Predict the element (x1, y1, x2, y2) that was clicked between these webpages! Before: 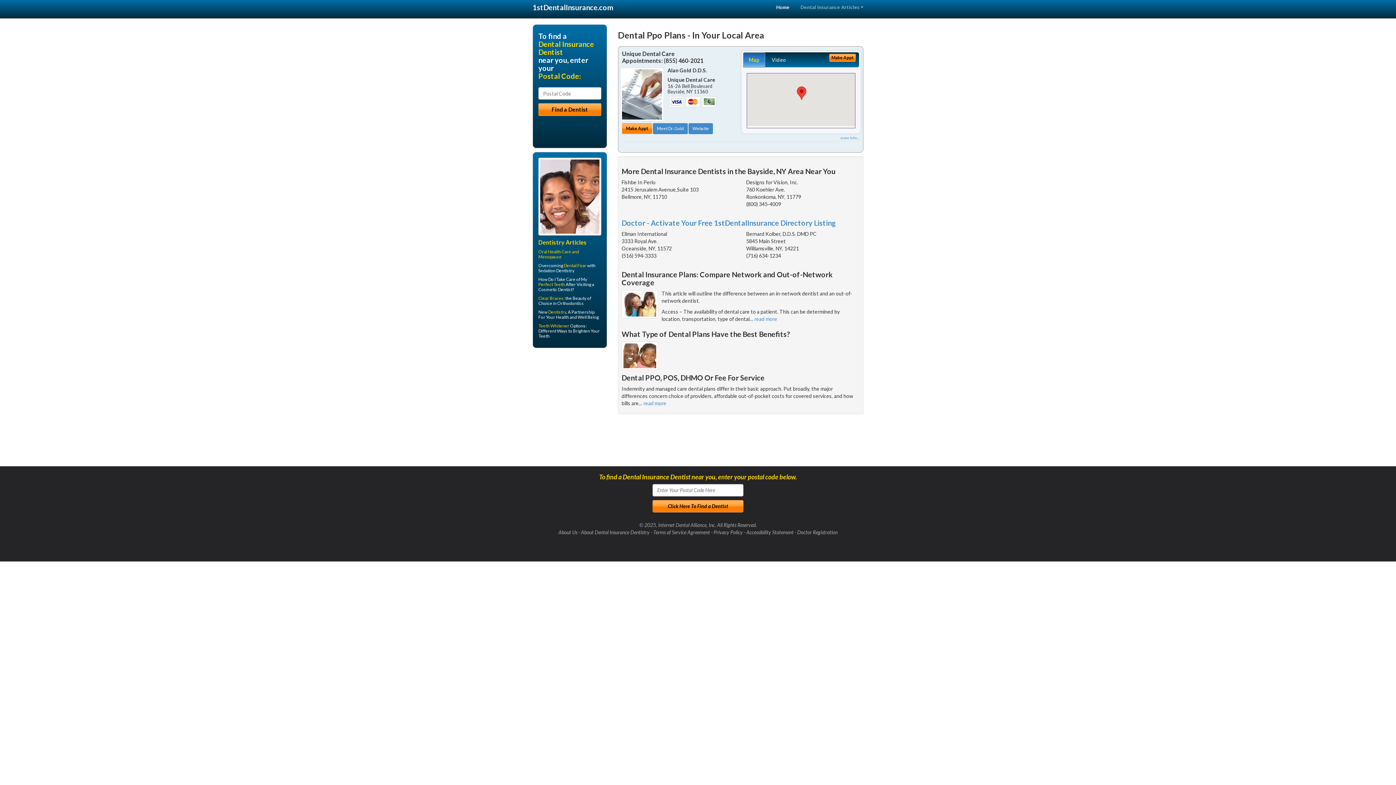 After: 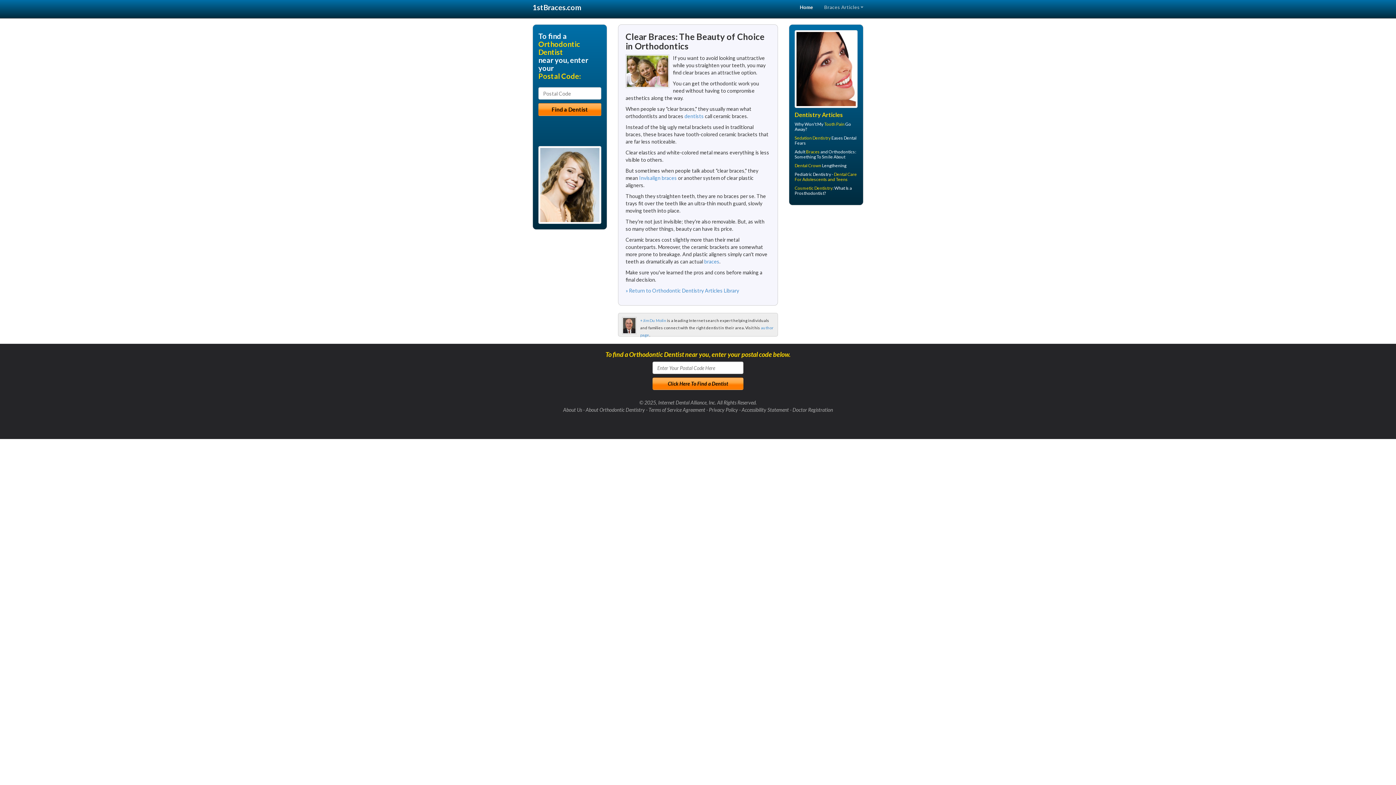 Action: label: Clear Braces bbox: (538, 295, 563, 301)